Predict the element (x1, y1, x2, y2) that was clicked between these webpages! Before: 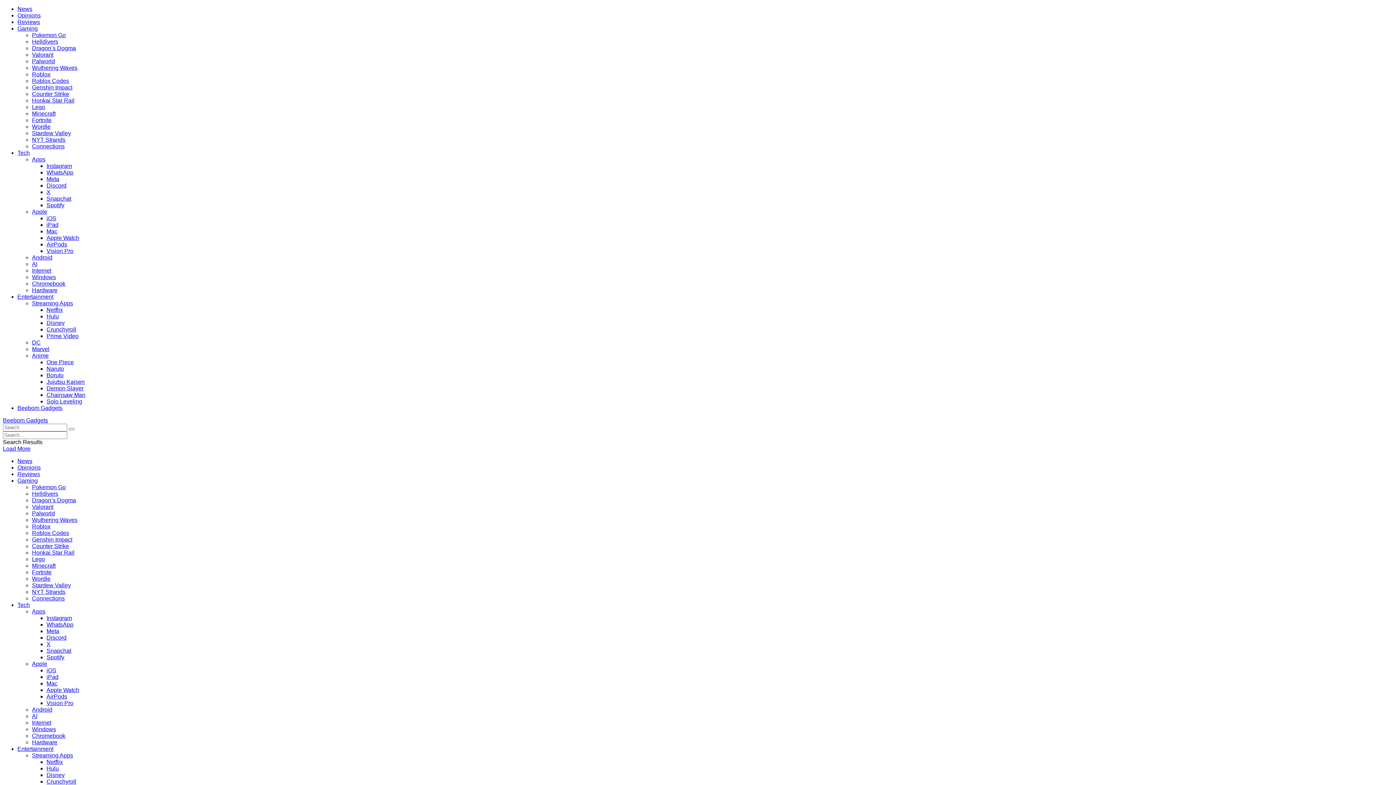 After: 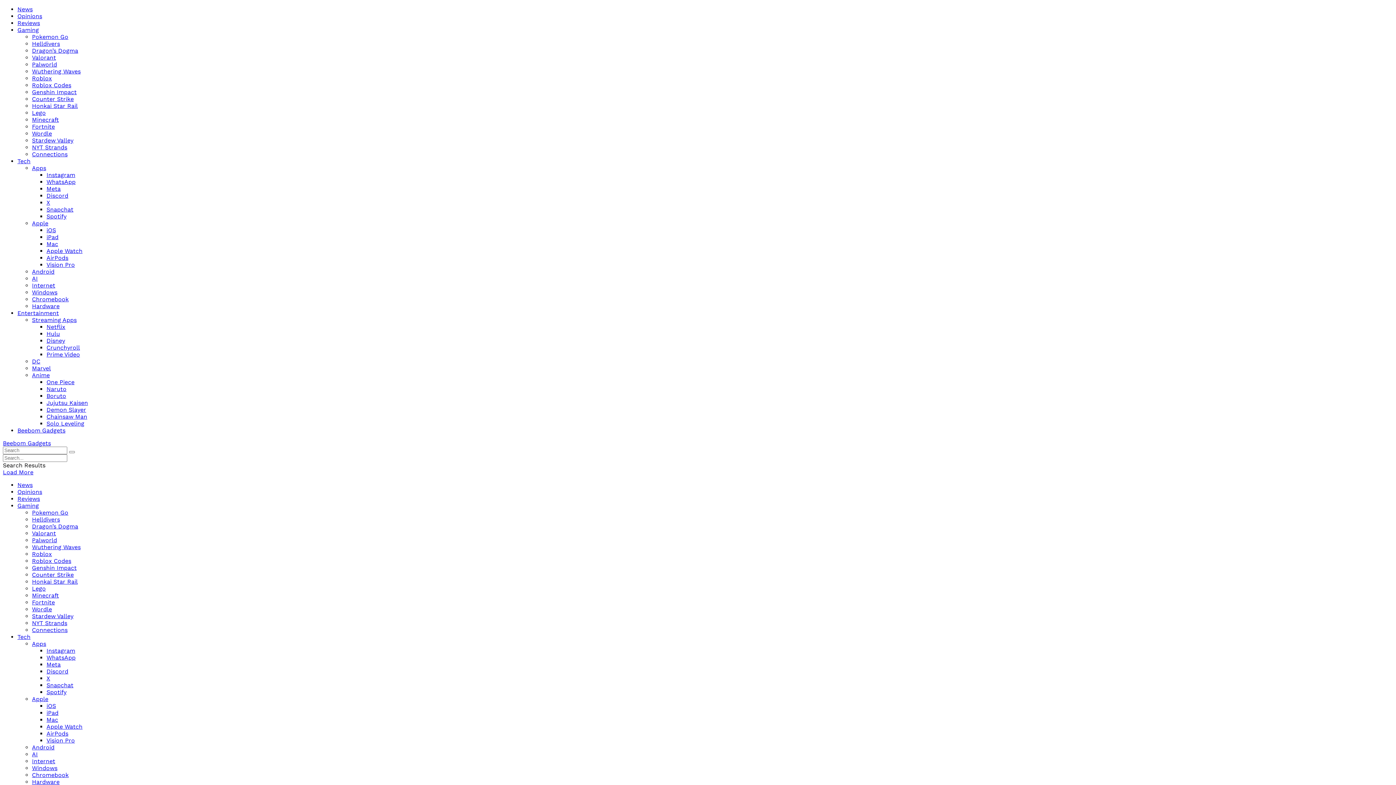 Action: bbox: (32, 84, 72, 90) label: Genshin Impact